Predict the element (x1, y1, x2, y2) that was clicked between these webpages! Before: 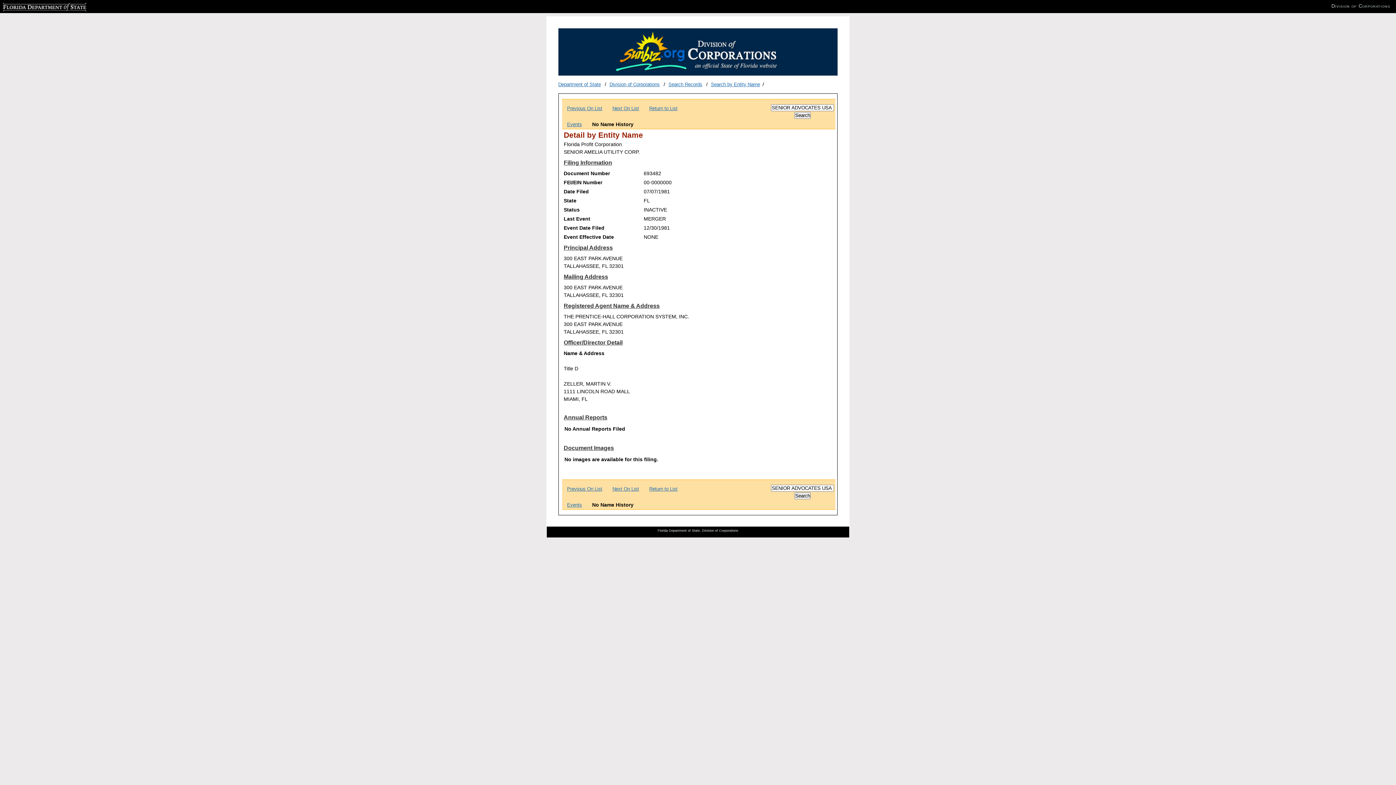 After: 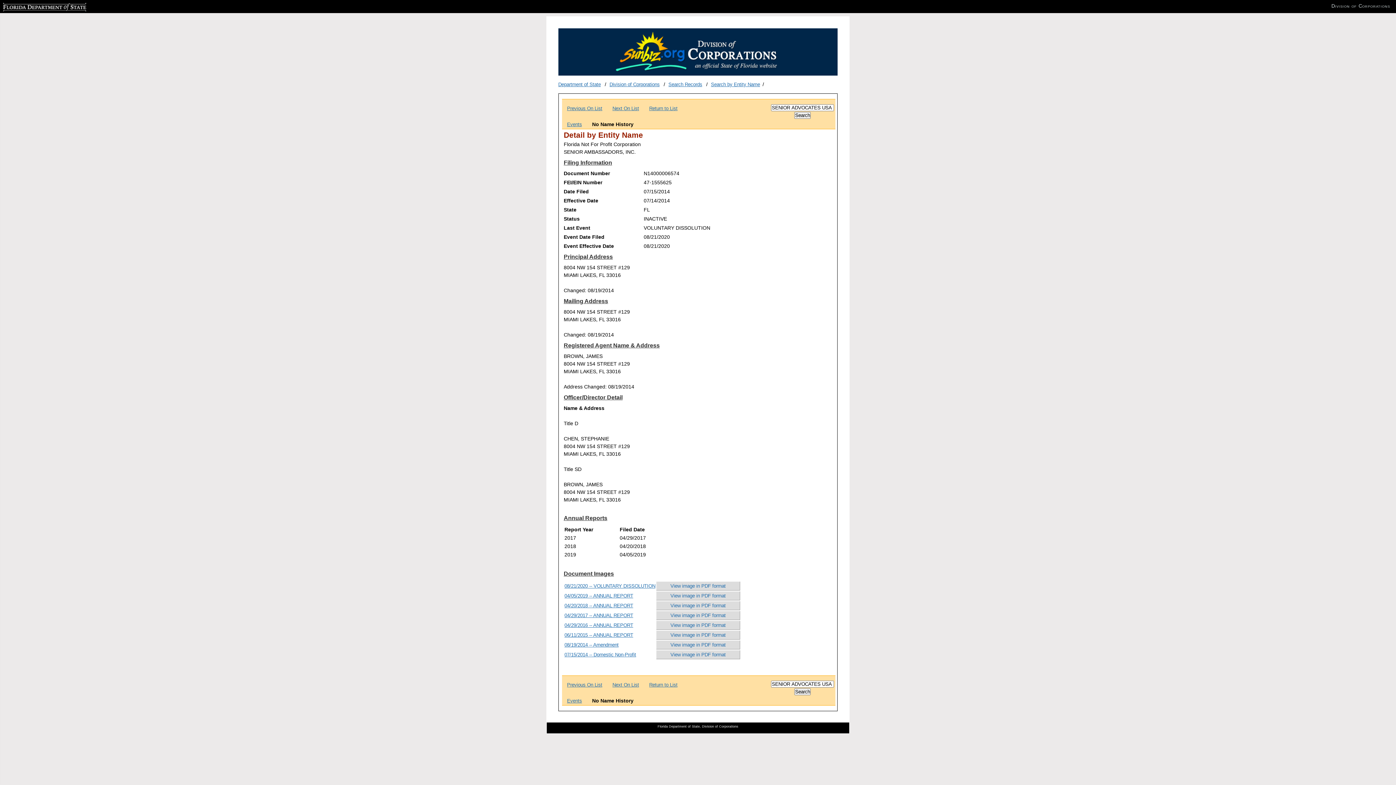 Action: label: Previous On List bbox: (567, 105, 602, 111)